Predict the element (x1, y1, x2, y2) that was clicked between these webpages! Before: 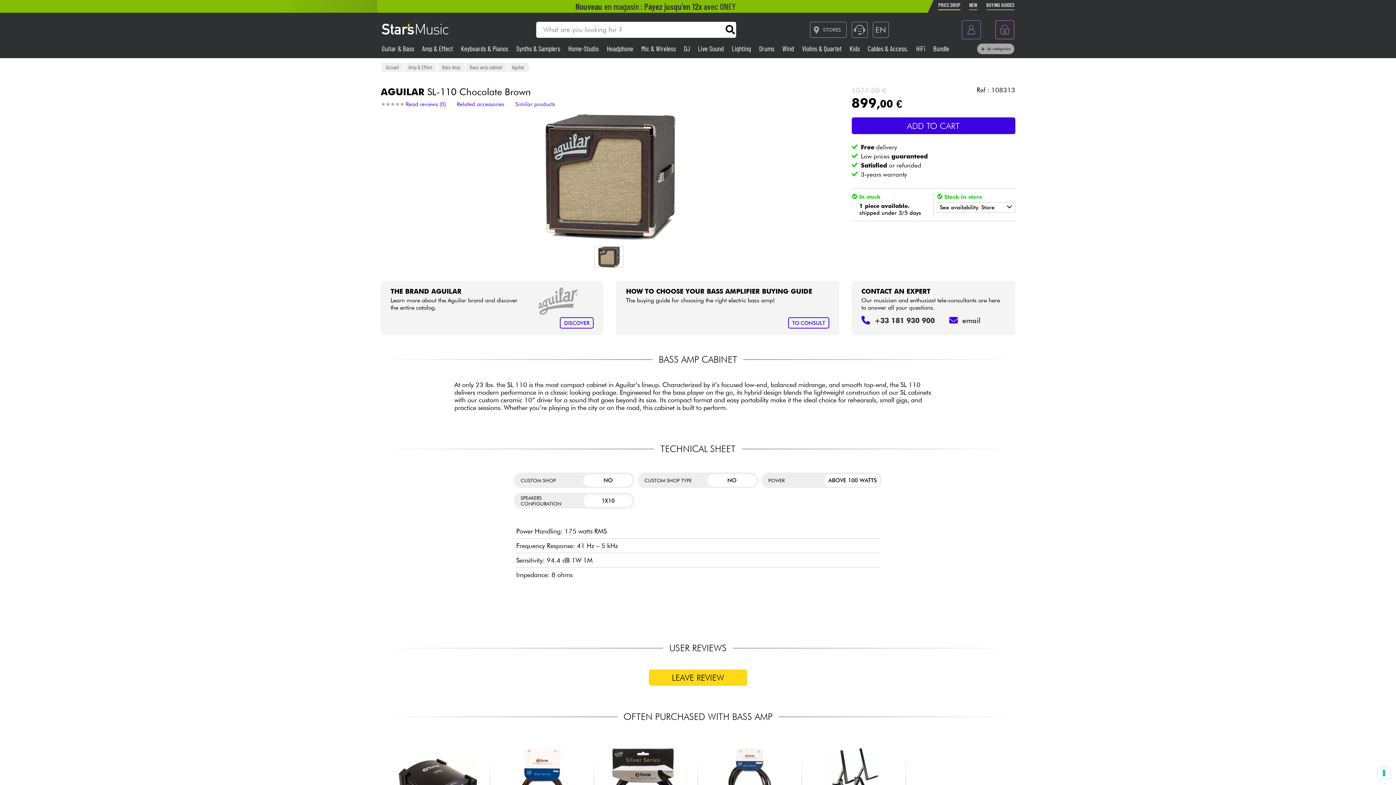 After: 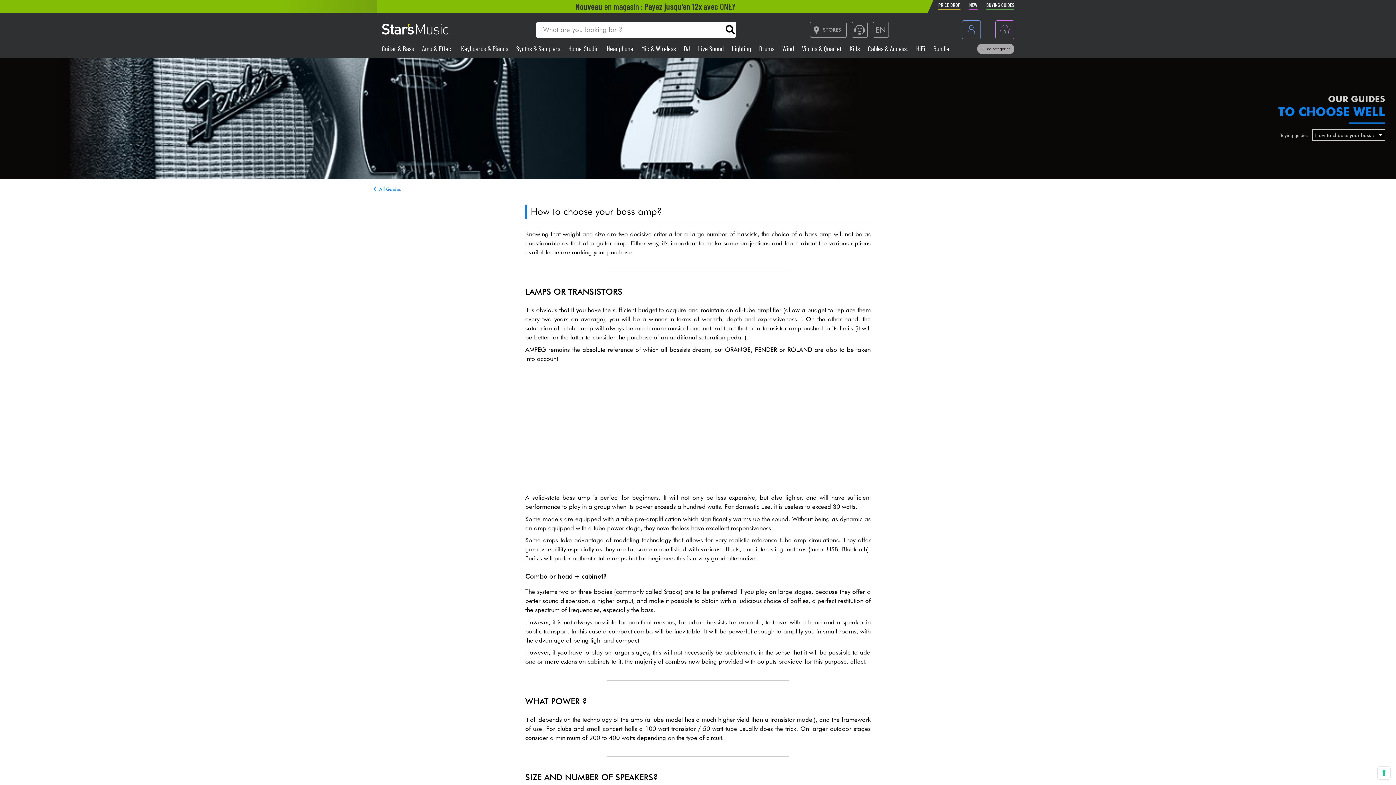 Action: label: TO CONSULT bbox: (788, 317, 829, 328)